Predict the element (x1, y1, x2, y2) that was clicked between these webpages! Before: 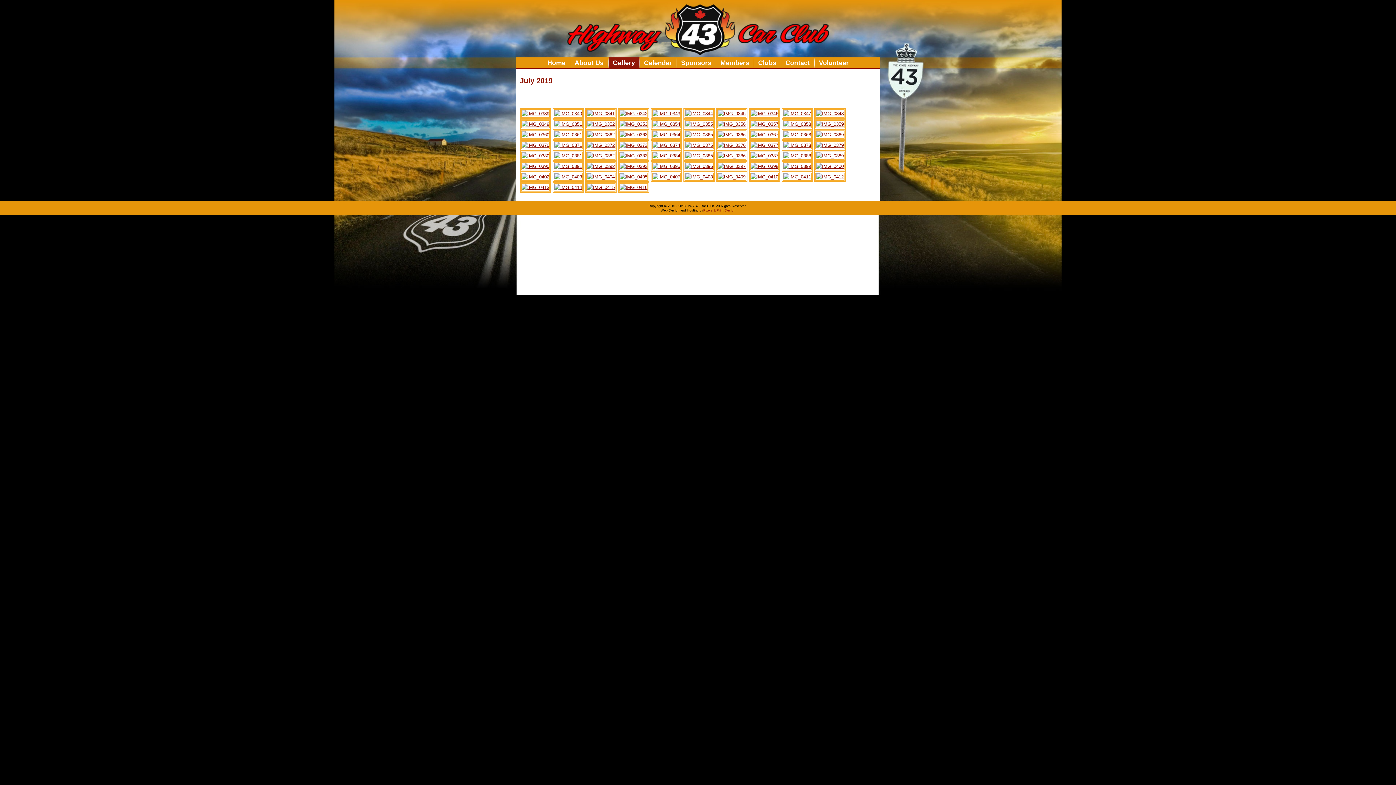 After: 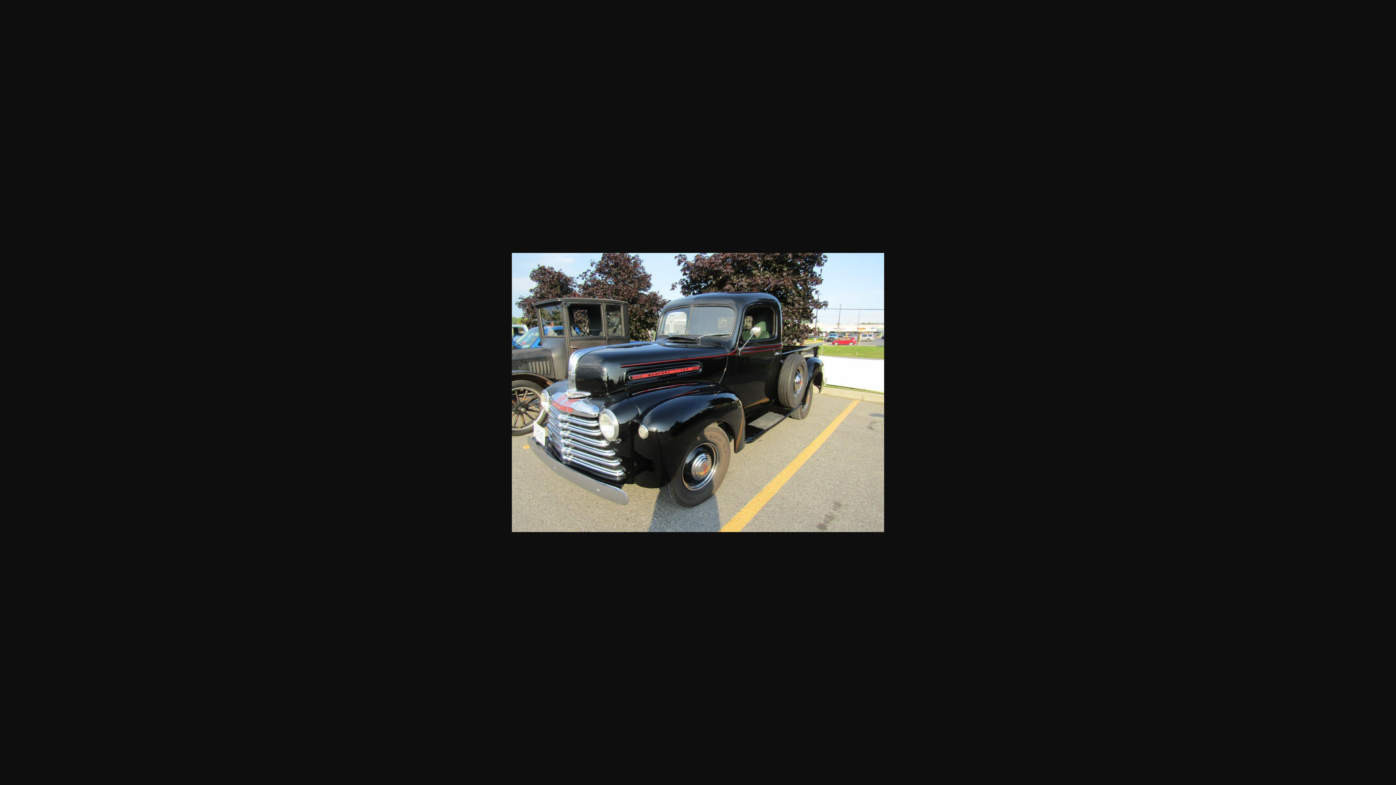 Action: bbox: (585, 132, 616, 137)